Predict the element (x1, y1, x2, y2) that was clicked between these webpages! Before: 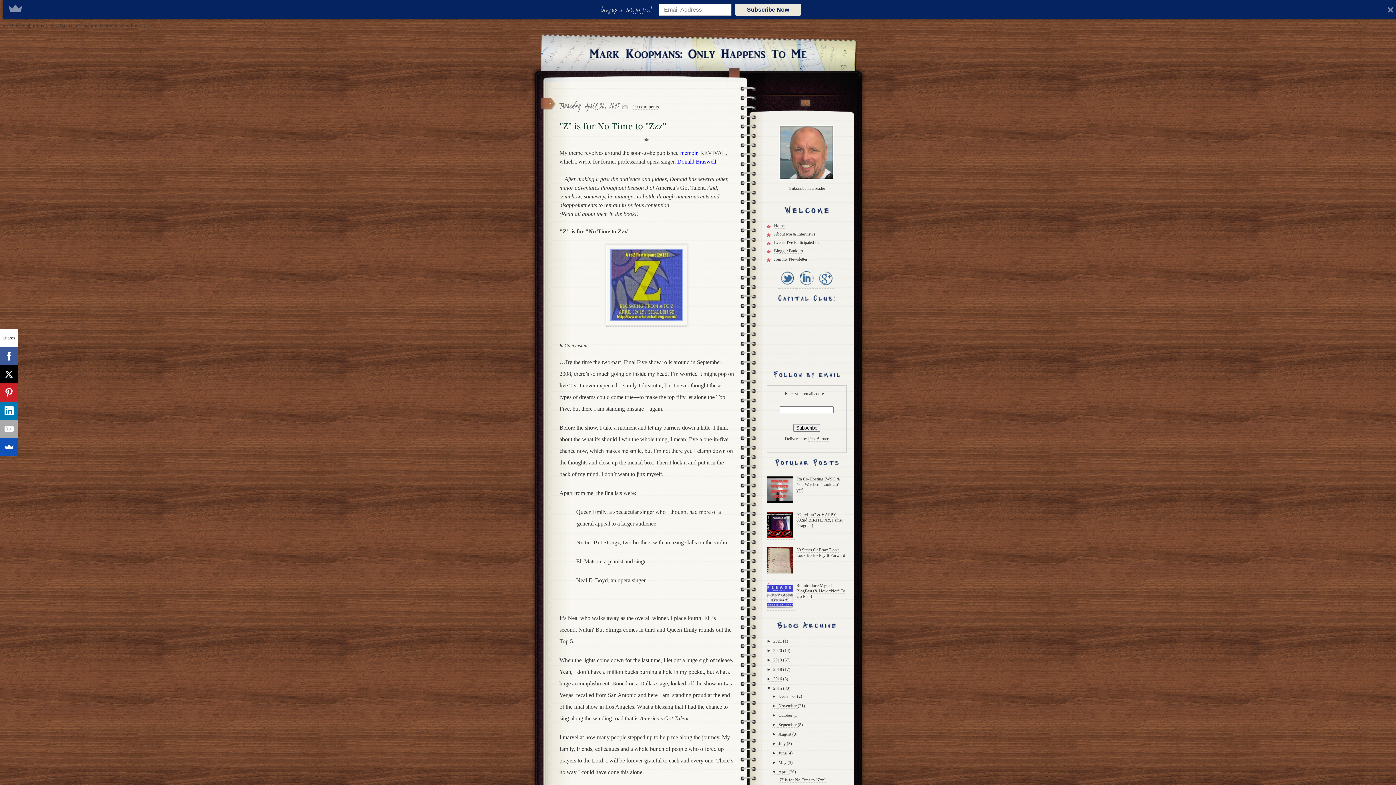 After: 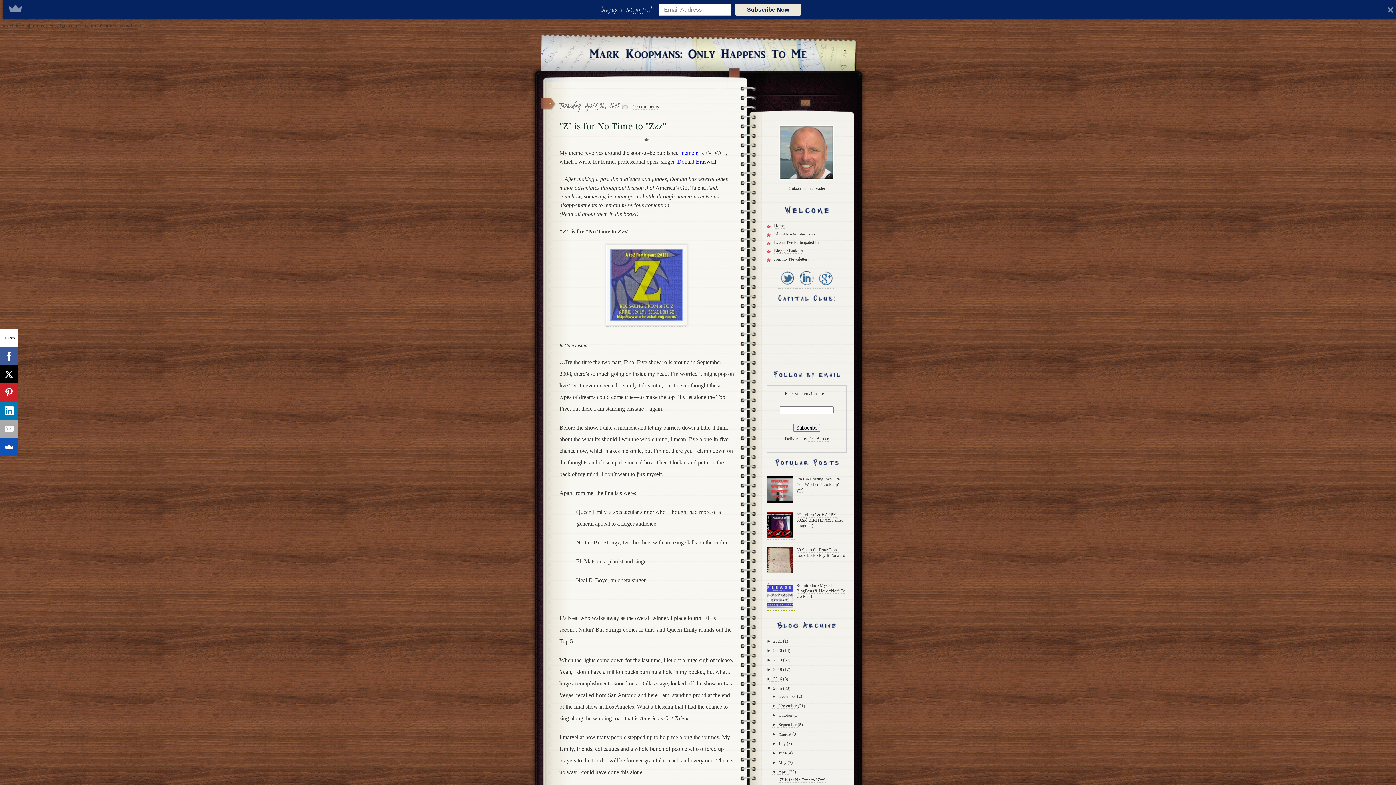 Action: bbox: (766, 605, 794, 610)